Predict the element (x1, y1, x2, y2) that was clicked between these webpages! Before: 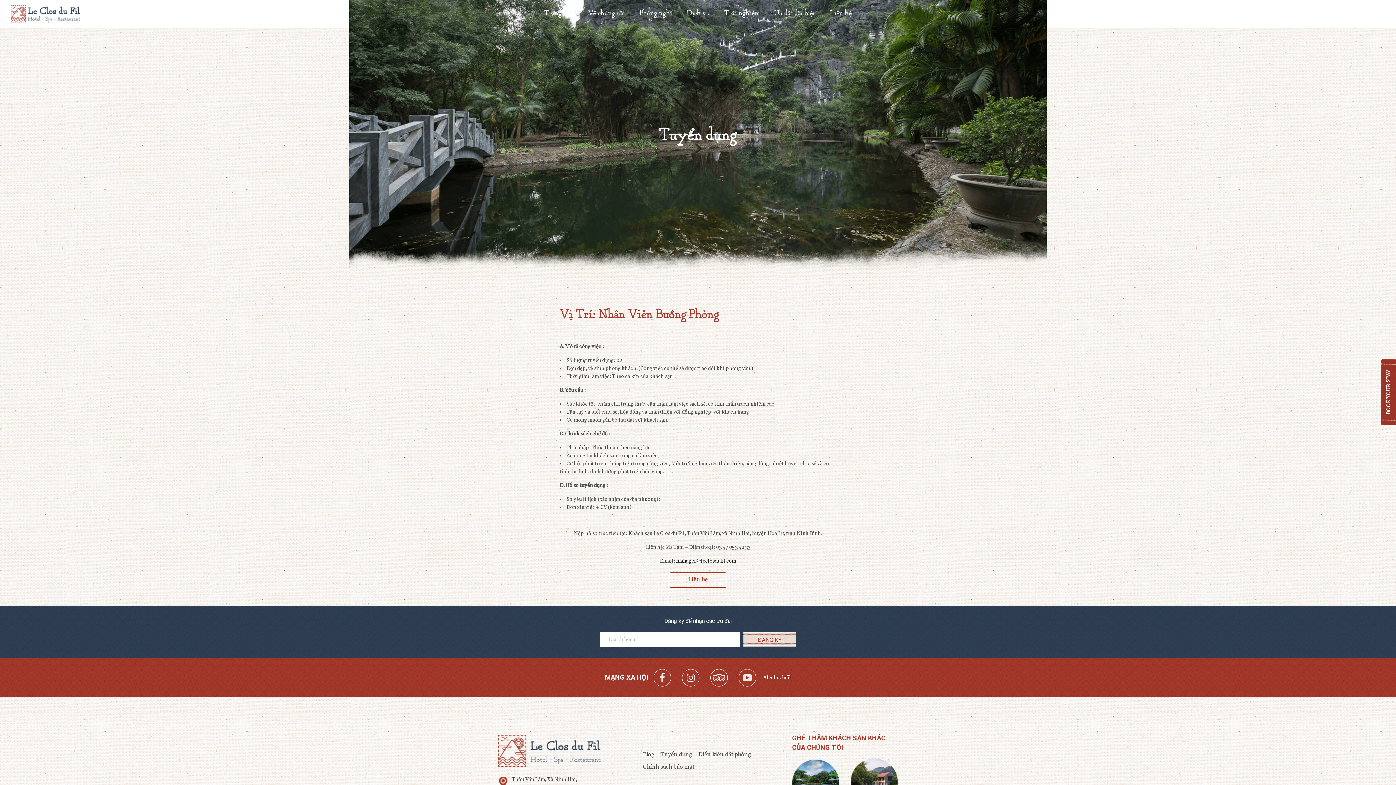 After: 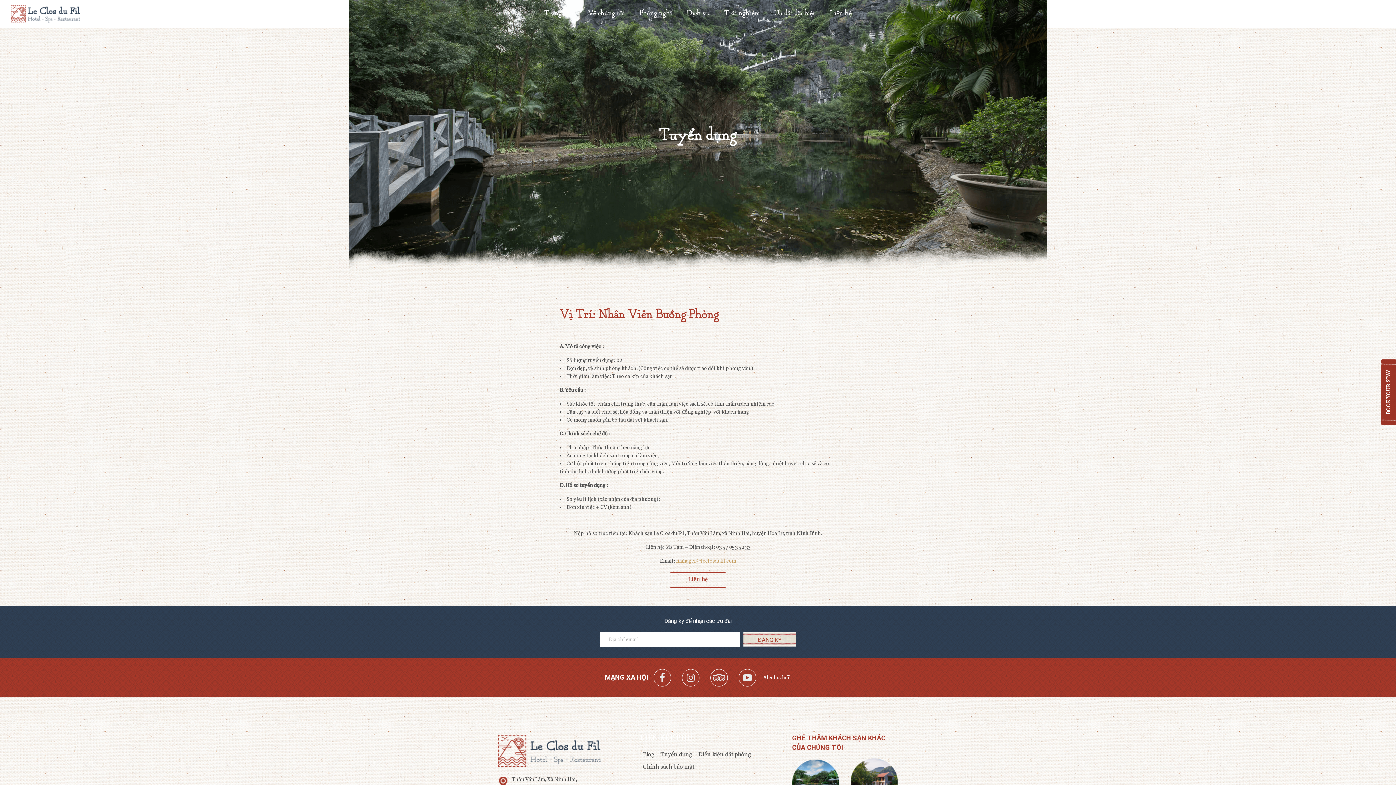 Action: bbox: (676, 558, 736, 564) label: manager@leclosdufil.com